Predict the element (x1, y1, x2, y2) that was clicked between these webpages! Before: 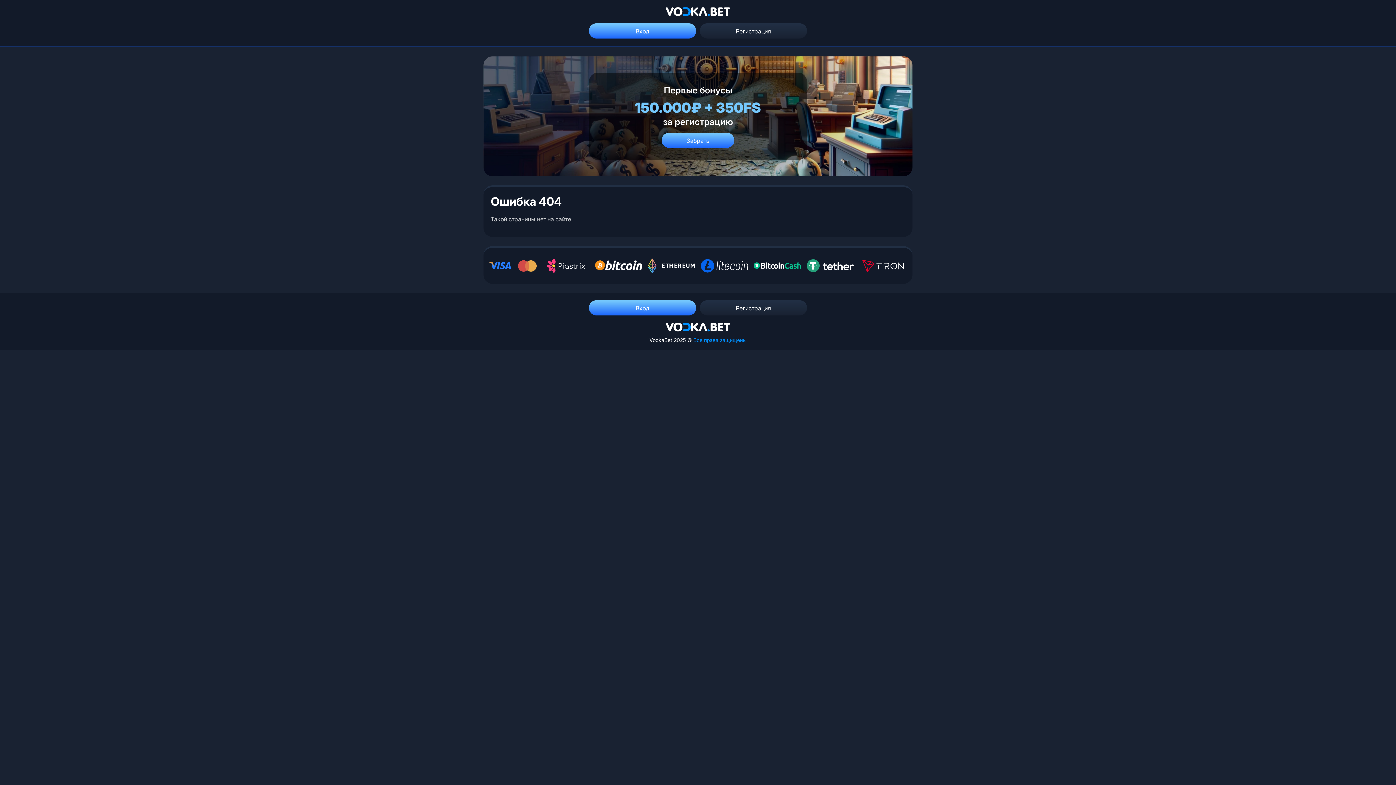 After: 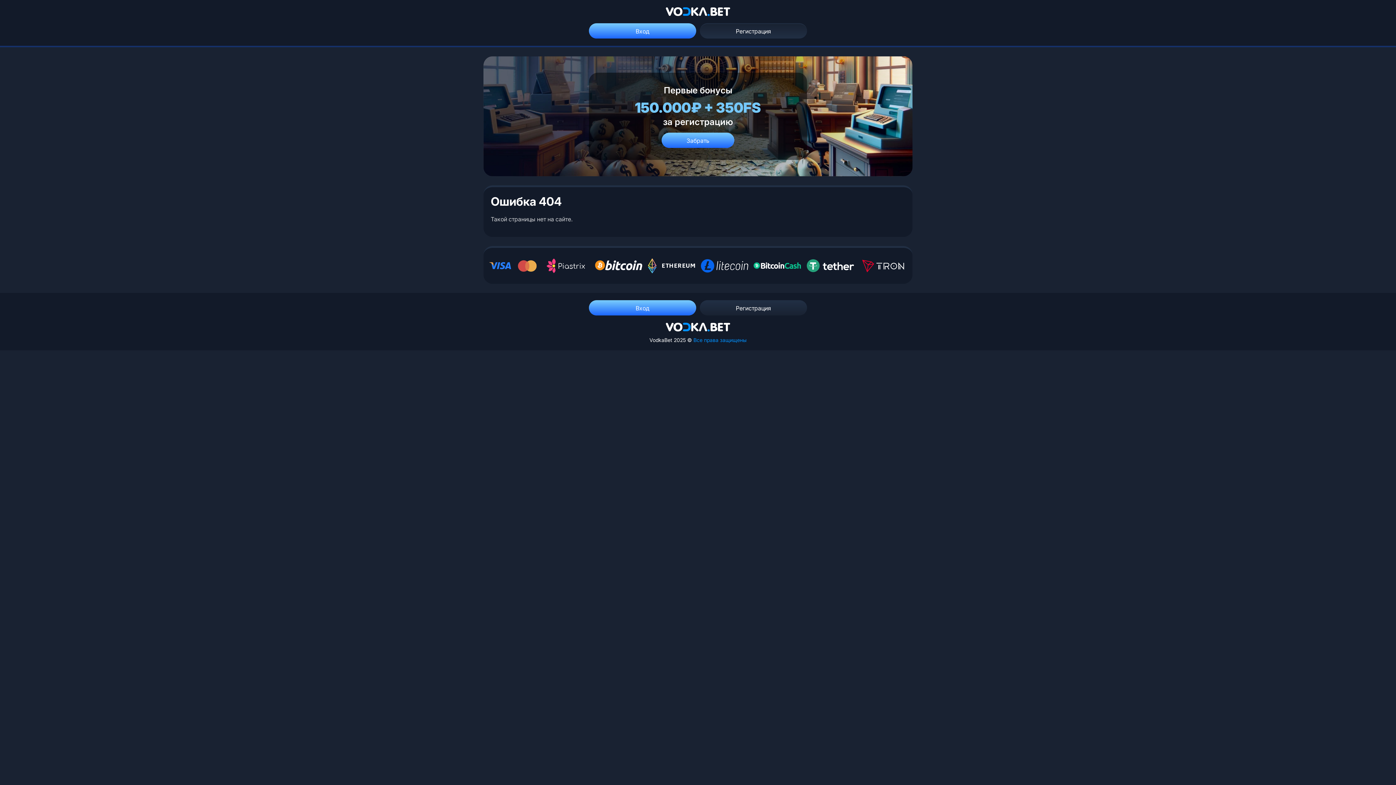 Action: bbox: (700, 23, 807, 38) label: Регистрация